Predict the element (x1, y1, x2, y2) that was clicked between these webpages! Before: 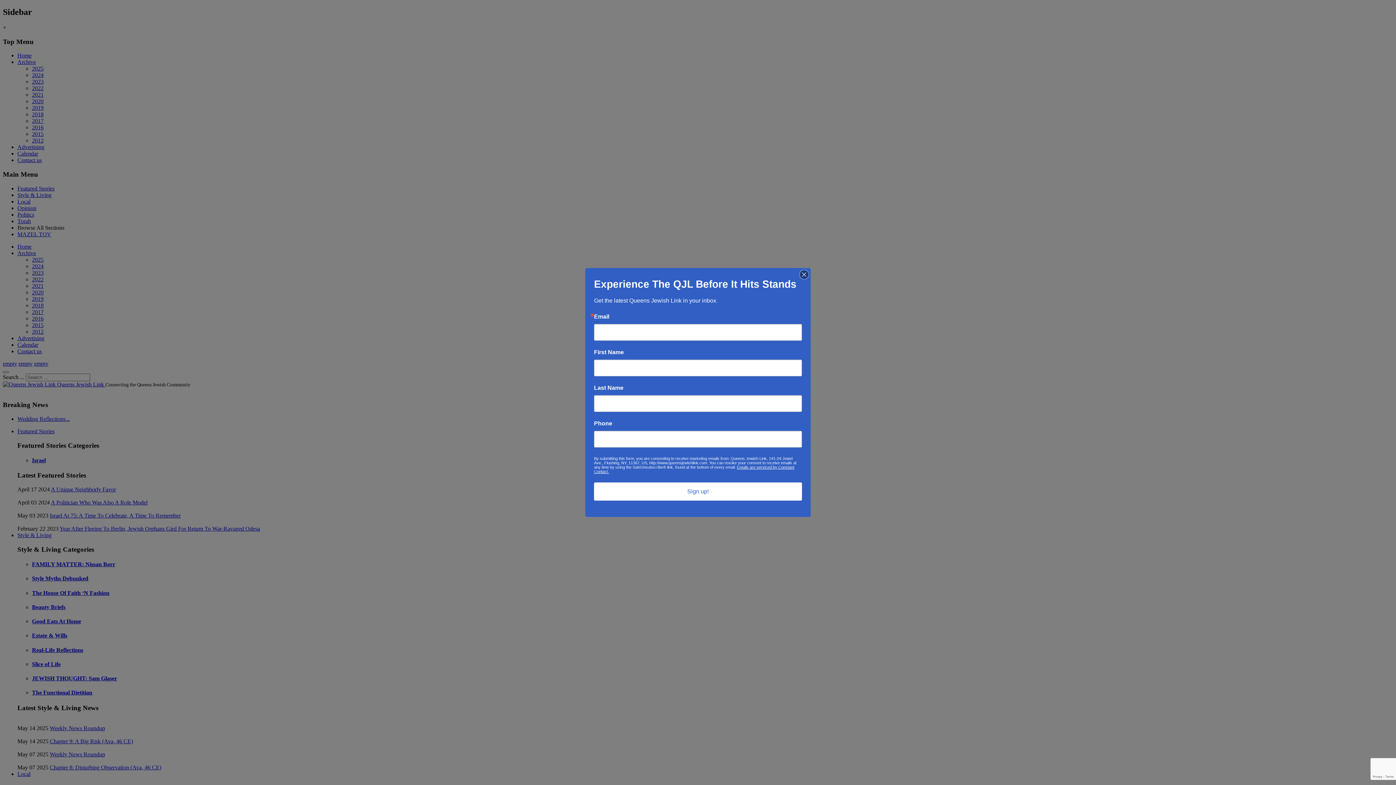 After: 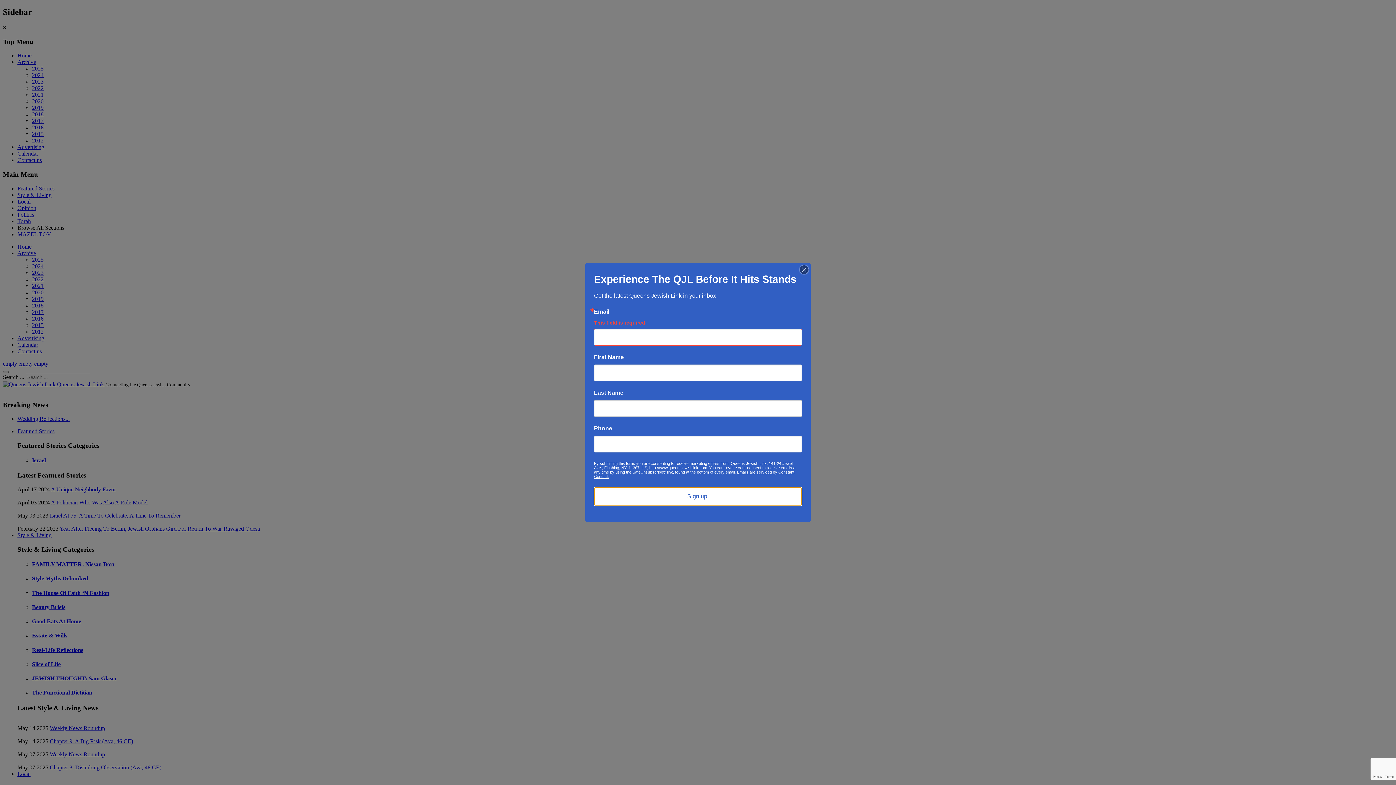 Action: bbox: (594, 482, 802, 500) label: Sign up!